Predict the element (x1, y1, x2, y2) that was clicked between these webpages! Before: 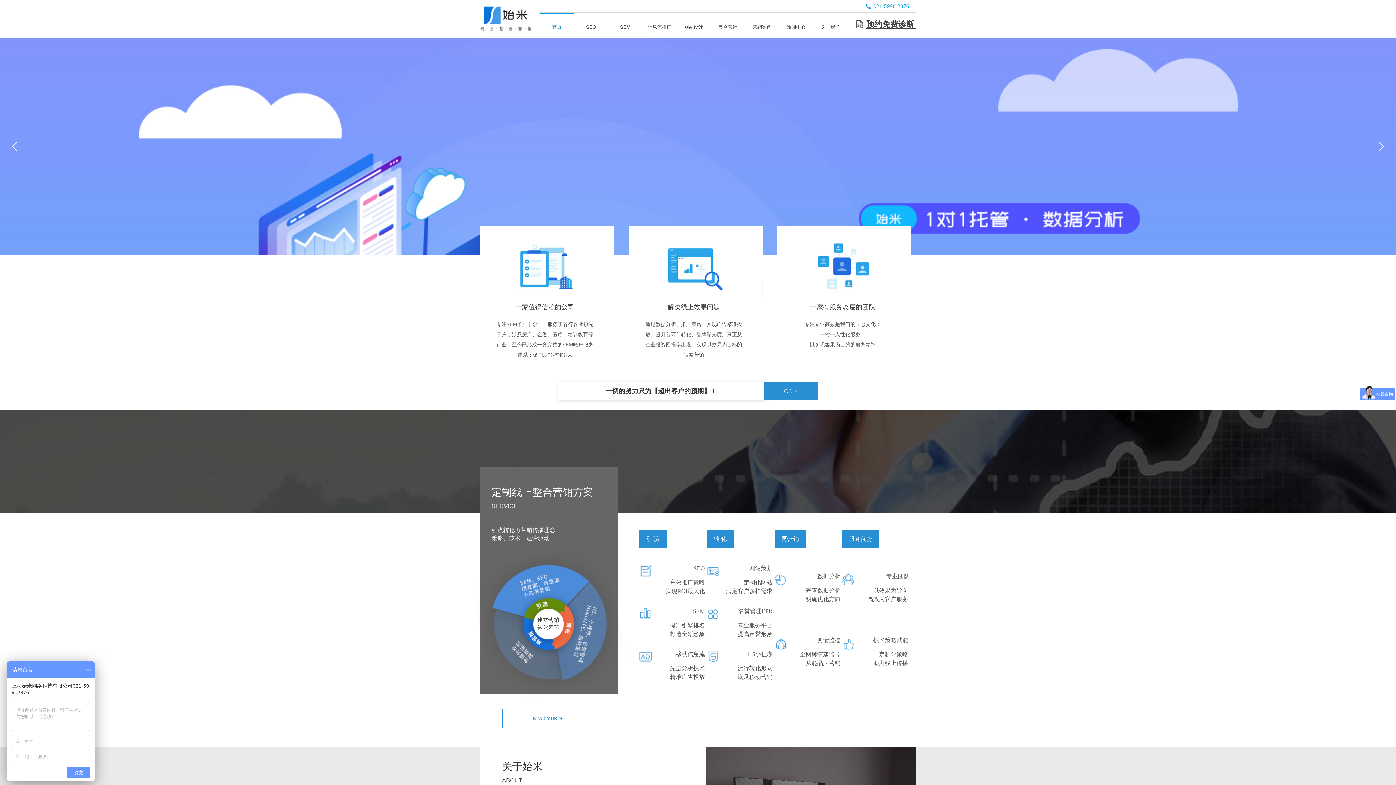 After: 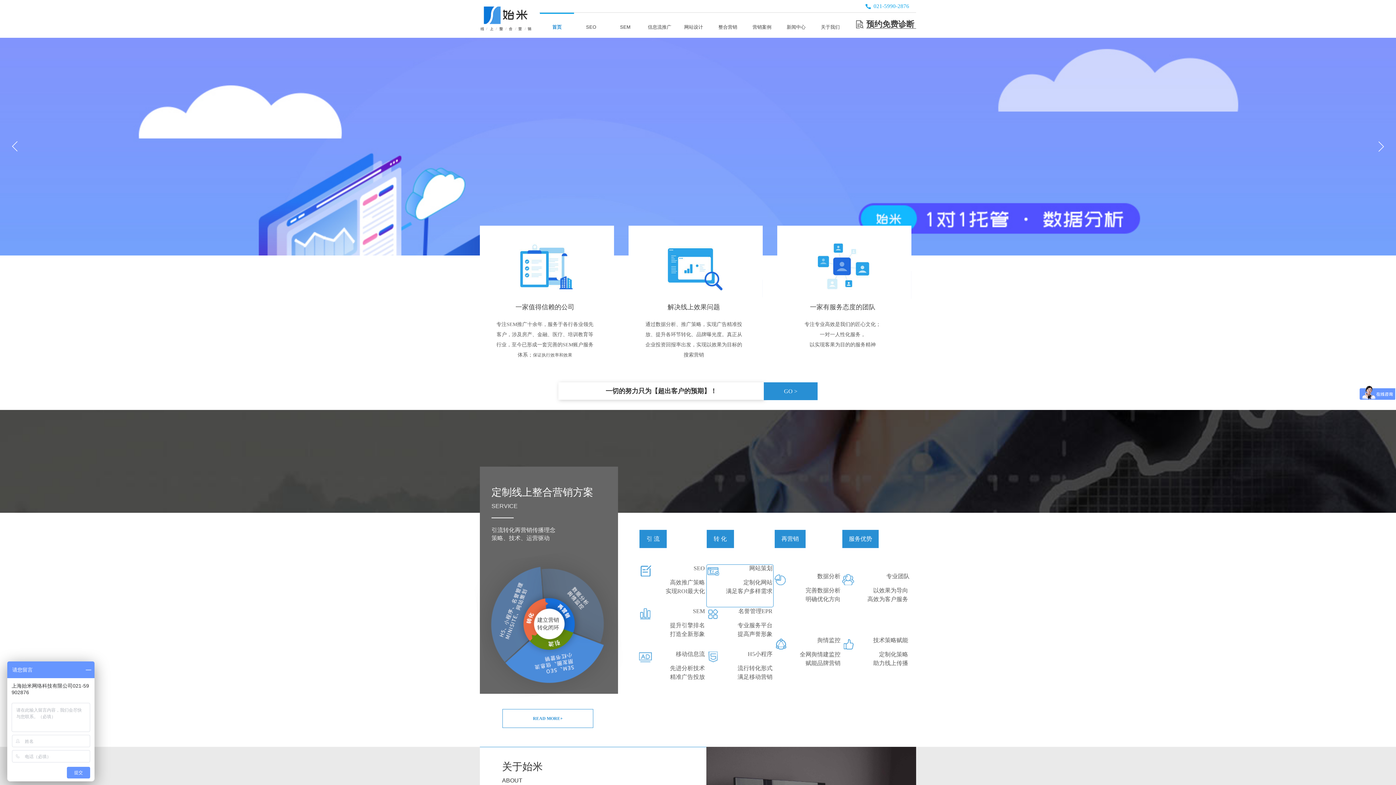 Action: label: 按钮文本 bbox: (706, 564, 773, 607)